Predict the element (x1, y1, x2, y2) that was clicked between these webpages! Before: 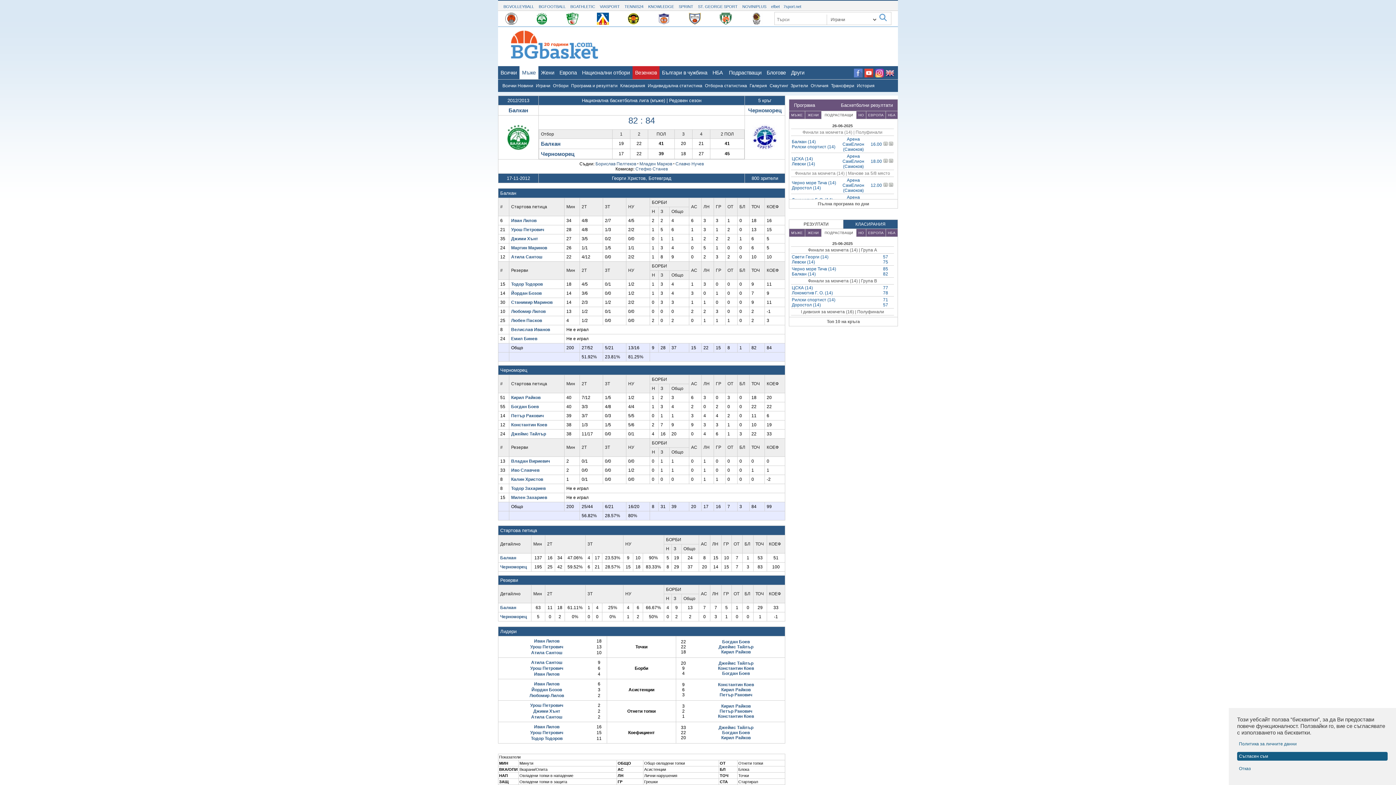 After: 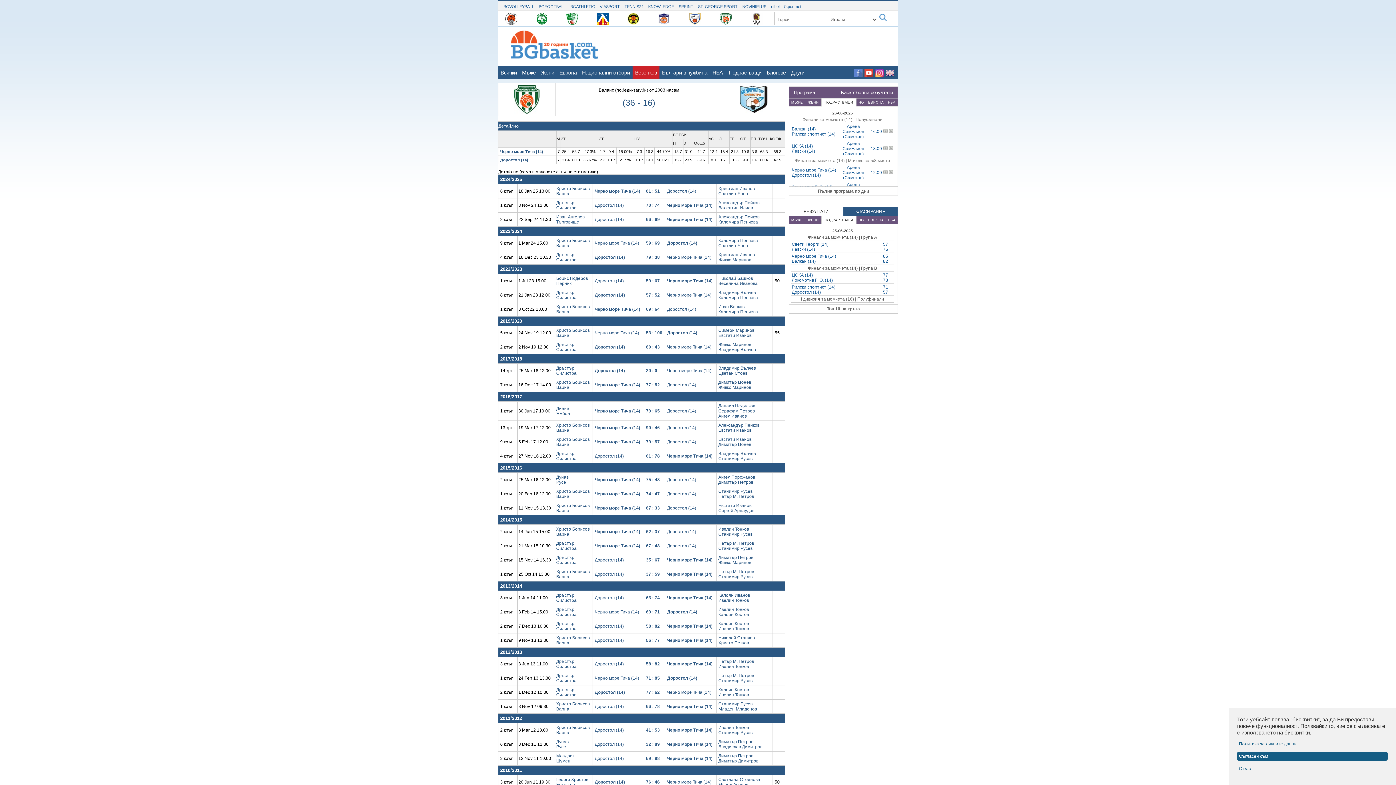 Action: bbox: (889, 182, 893, 188)